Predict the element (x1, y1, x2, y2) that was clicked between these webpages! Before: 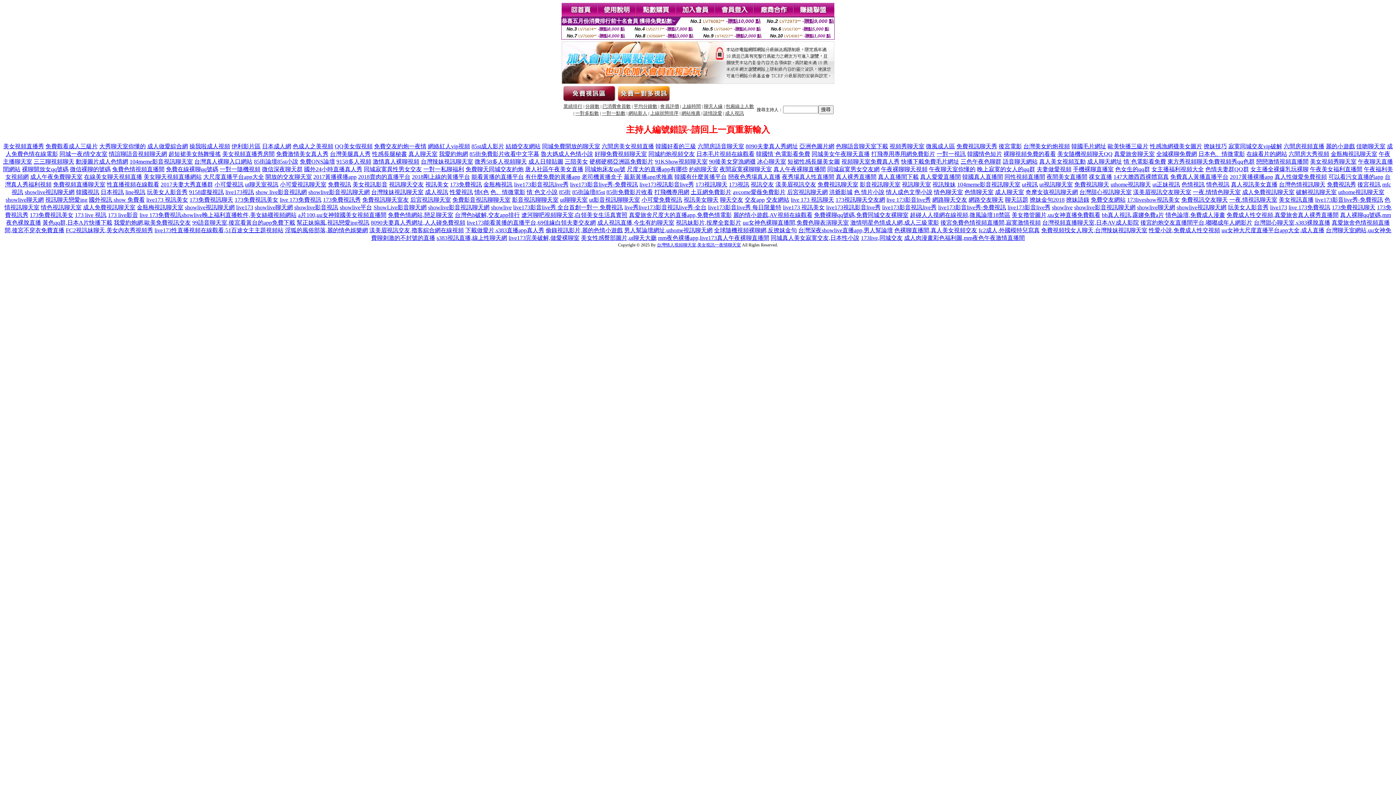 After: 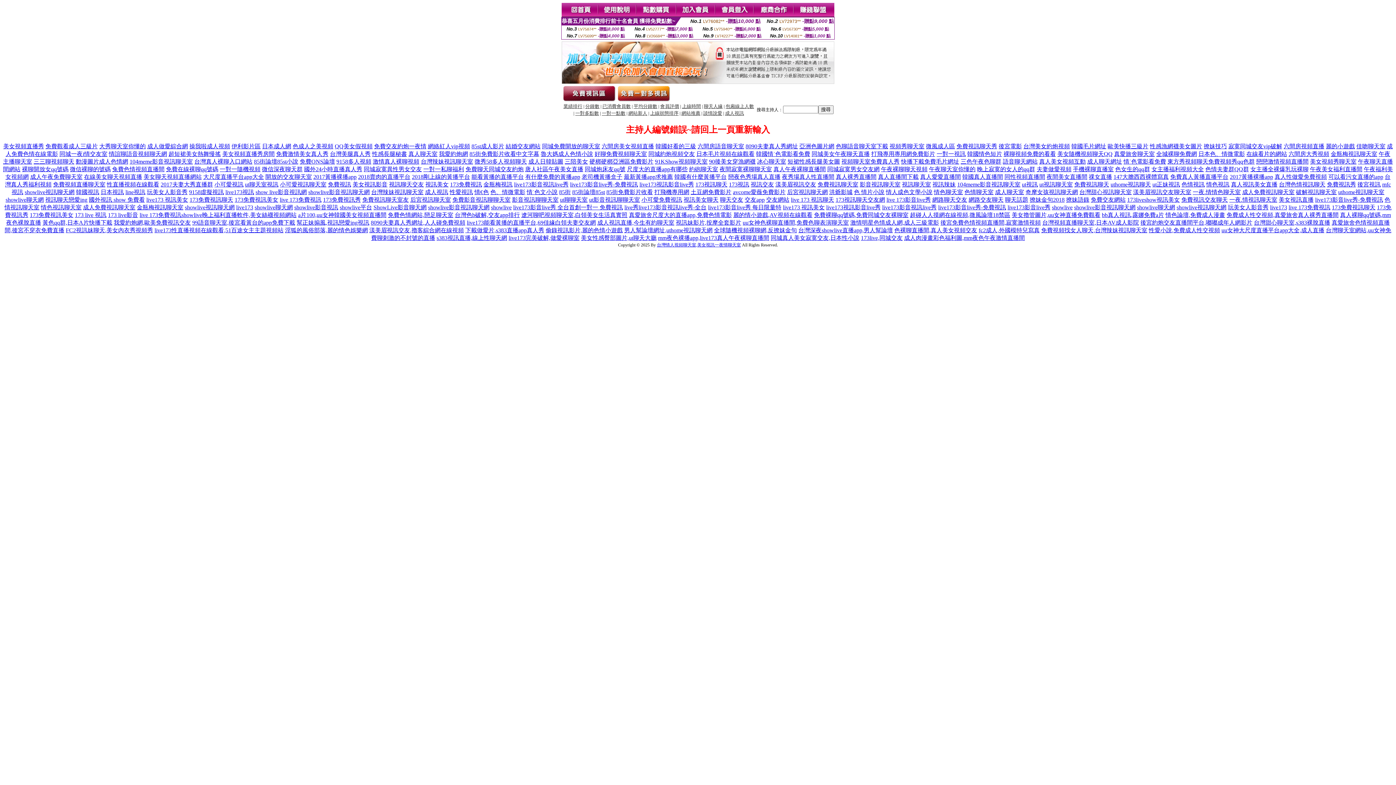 Action: label: live173影音live秀 每日限量特 bbox: (708, 204, 781, 210)